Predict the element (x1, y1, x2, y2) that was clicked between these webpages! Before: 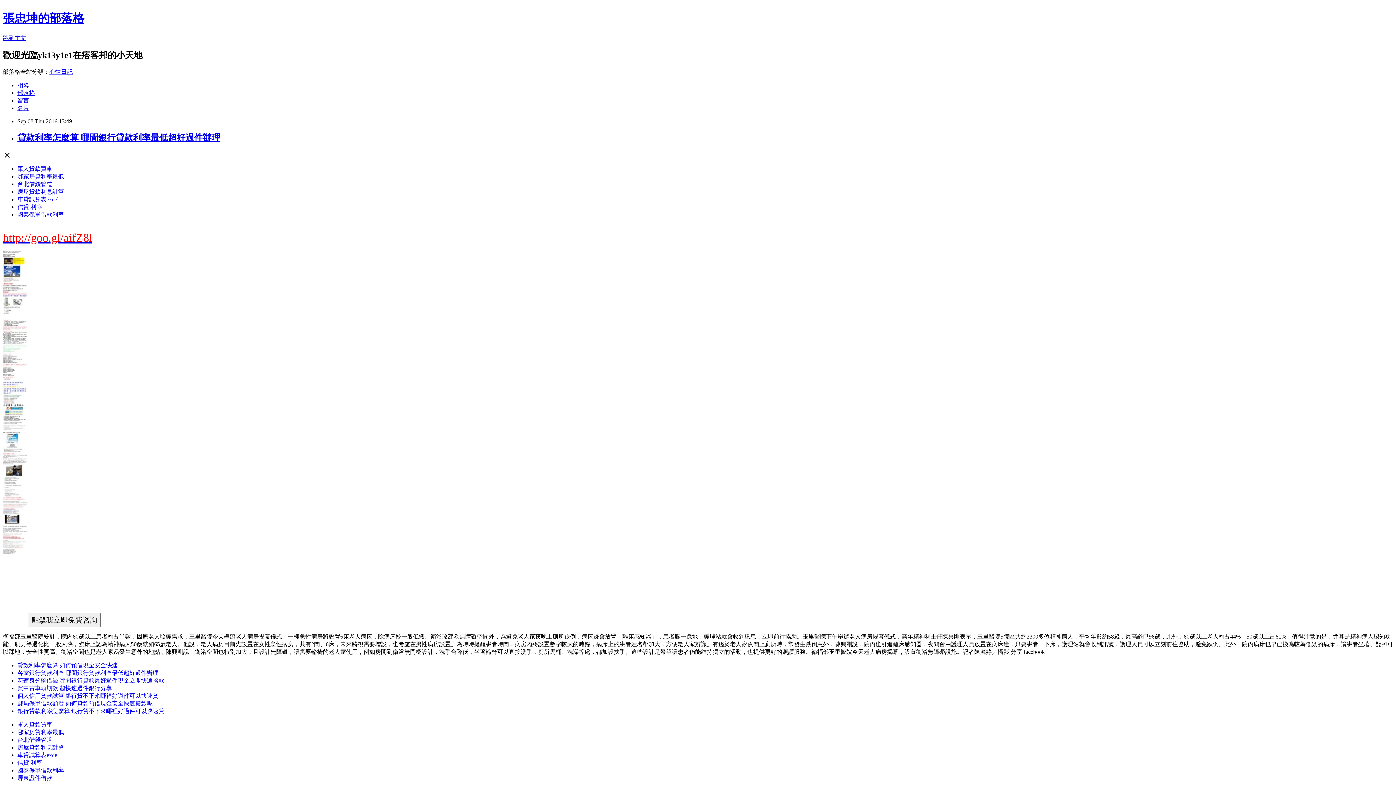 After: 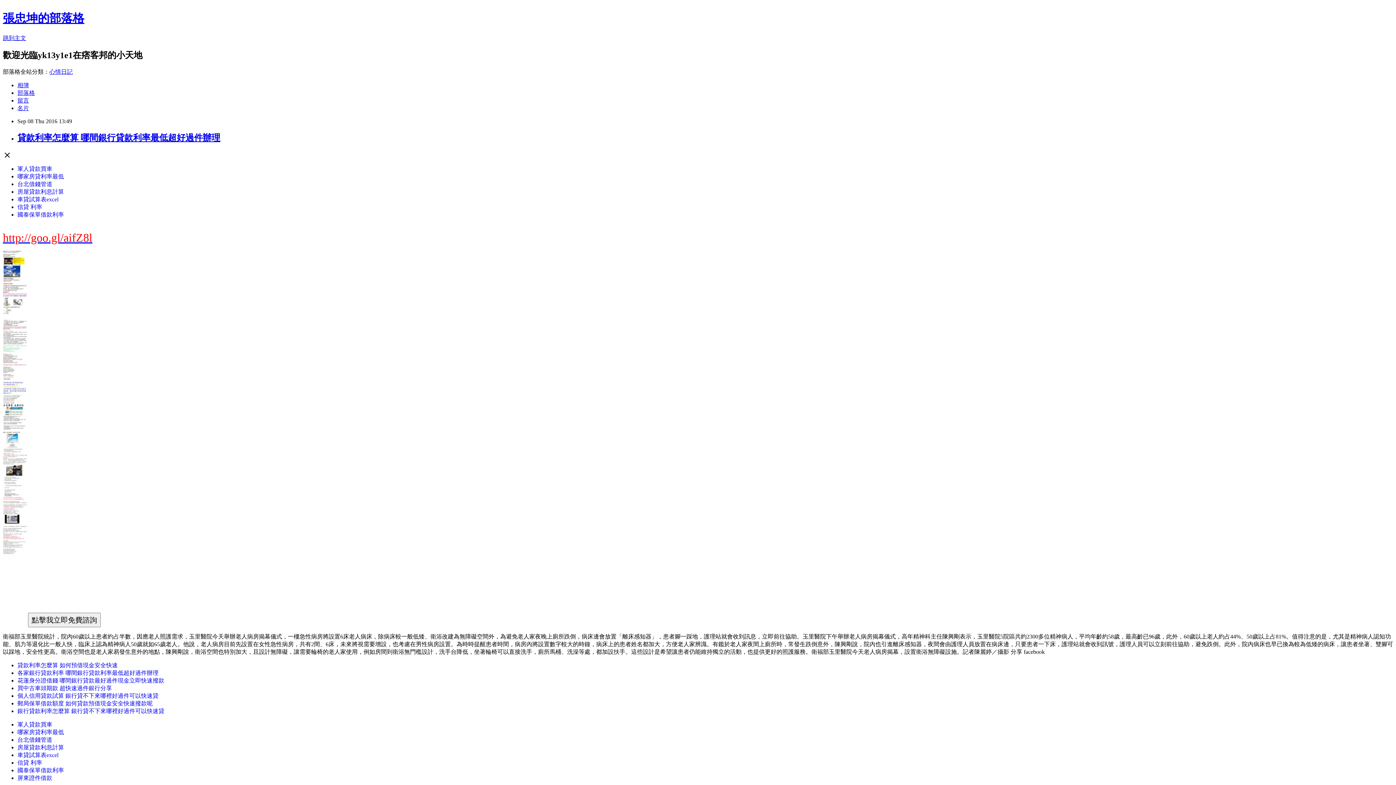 Action: bbox: (17, 721, 52, 728) label: 軍人貸款買車